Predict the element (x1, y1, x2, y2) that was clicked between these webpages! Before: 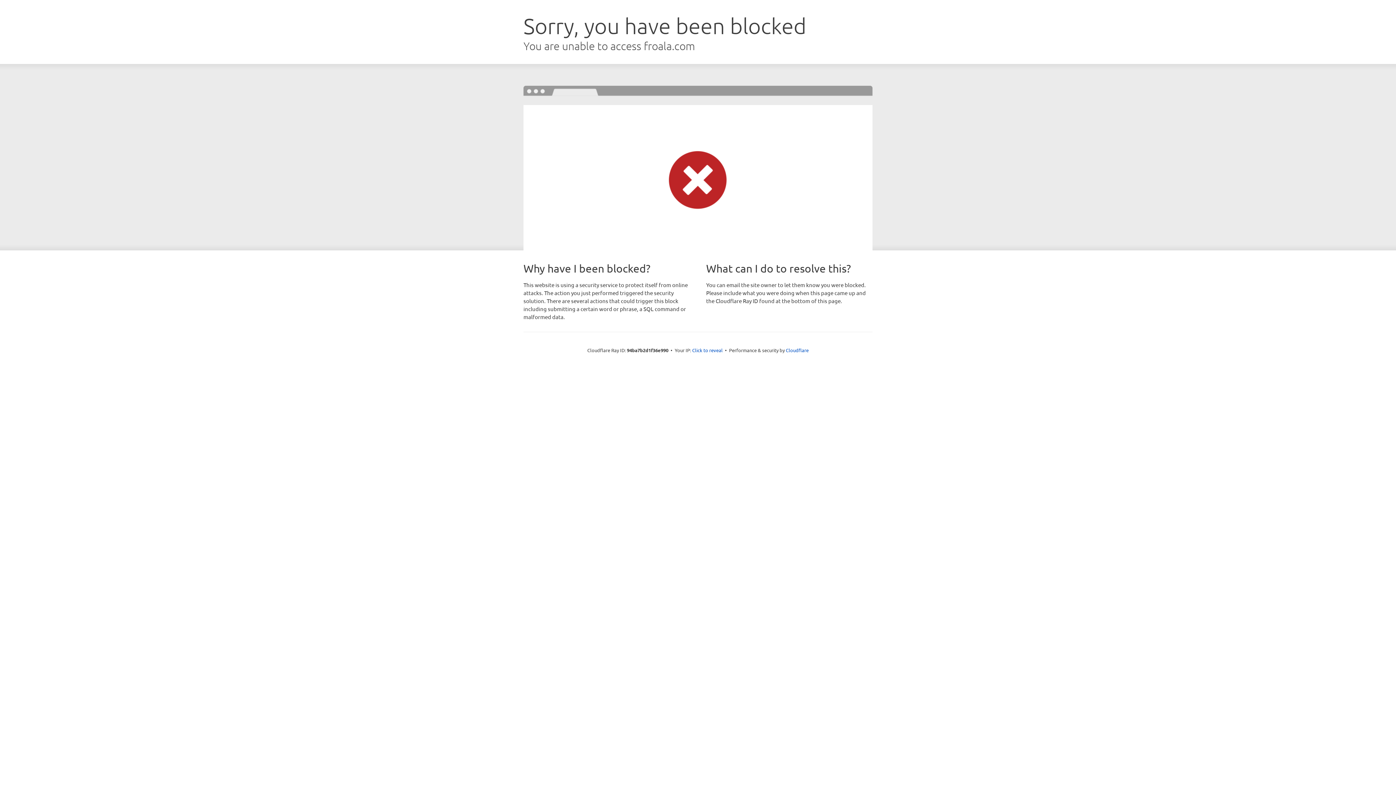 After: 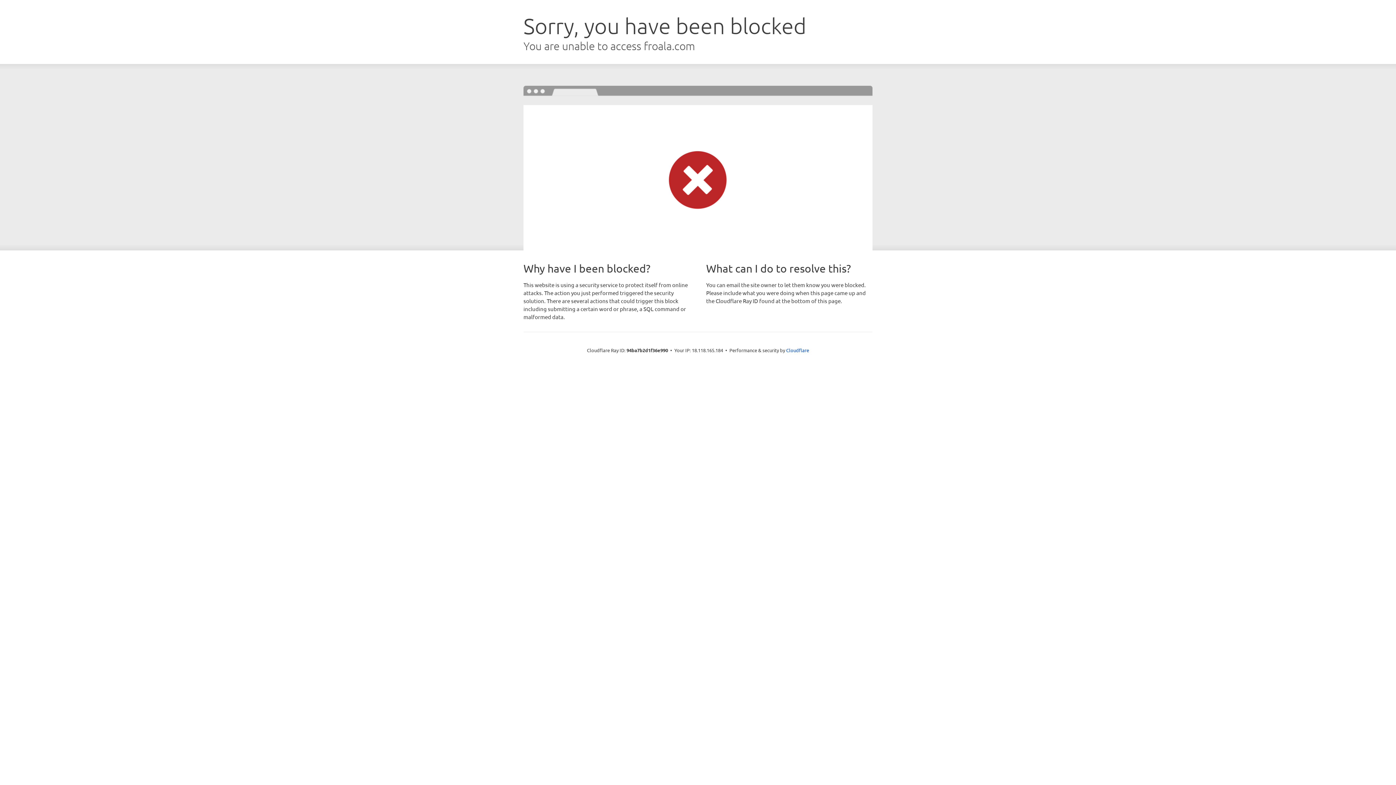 Action: label: Click to reveal bbox: (692, 346, 722, 353)